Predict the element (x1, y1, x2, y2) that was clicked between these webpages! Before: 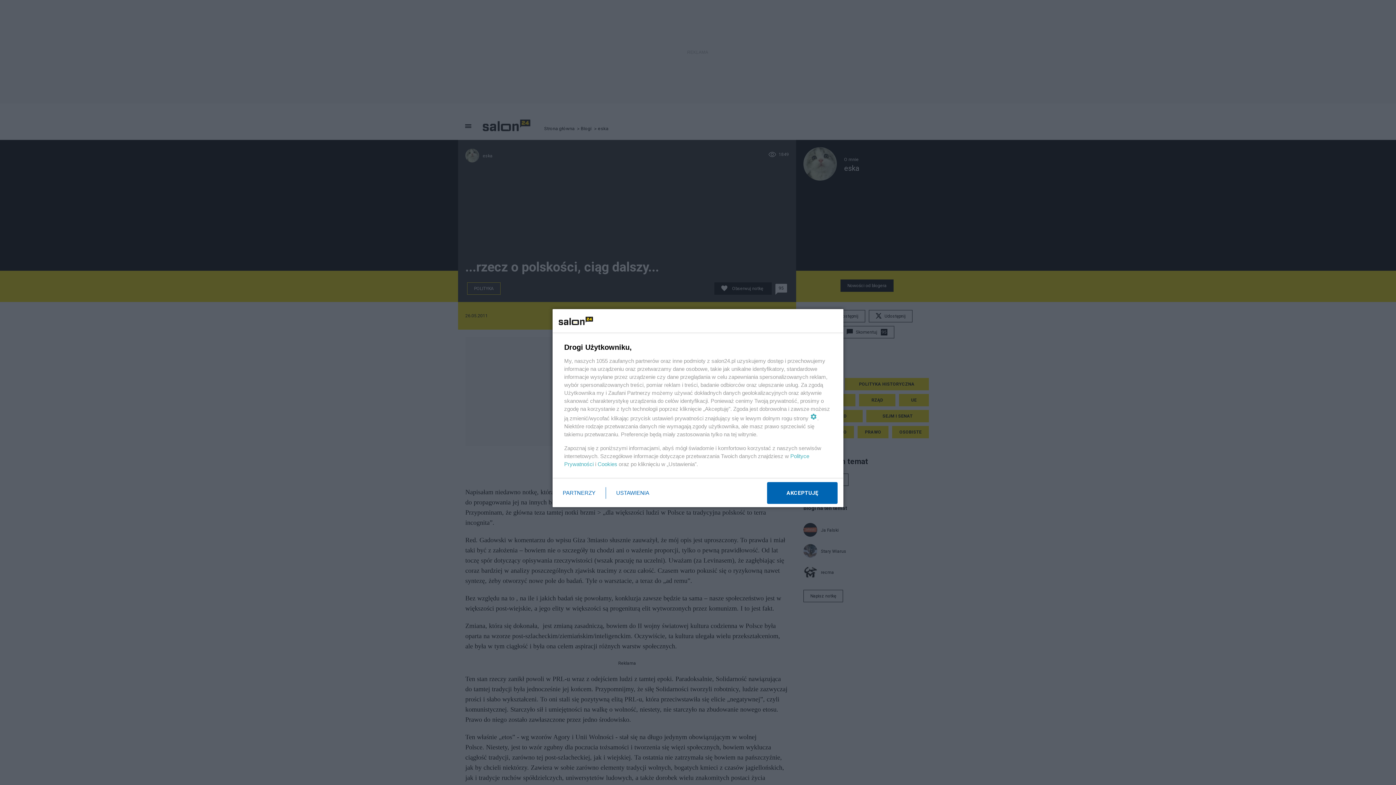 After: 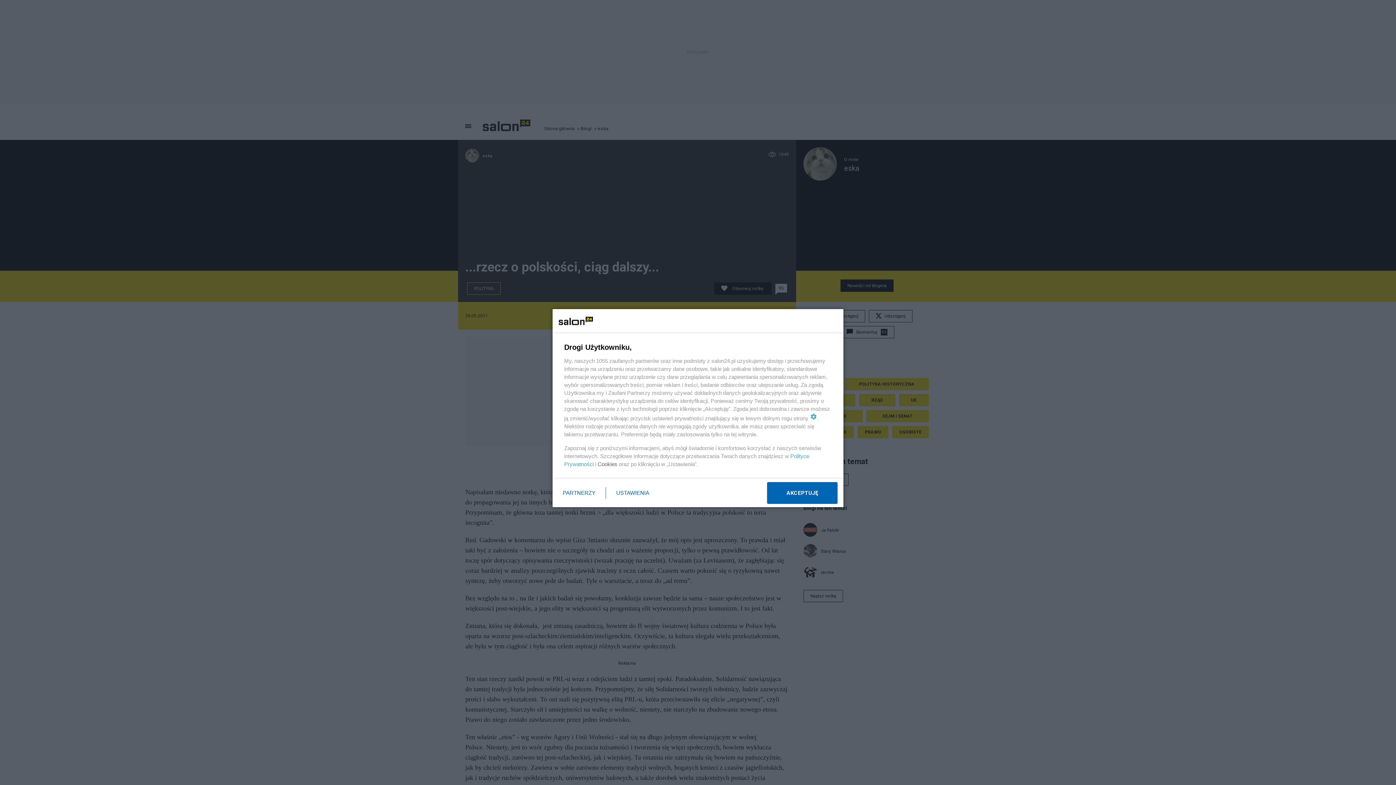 Action: bbox: (597, 461, 617, 467) label: Cookies